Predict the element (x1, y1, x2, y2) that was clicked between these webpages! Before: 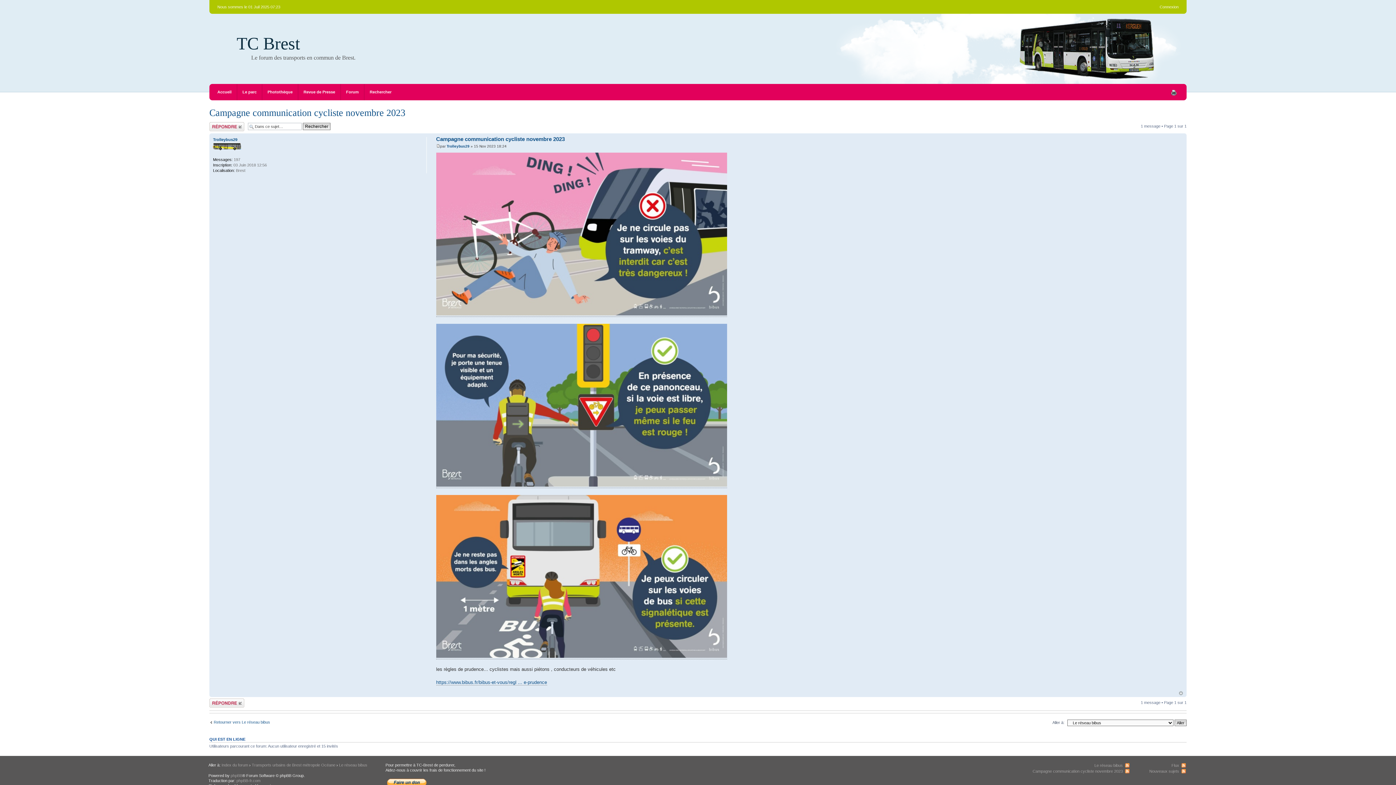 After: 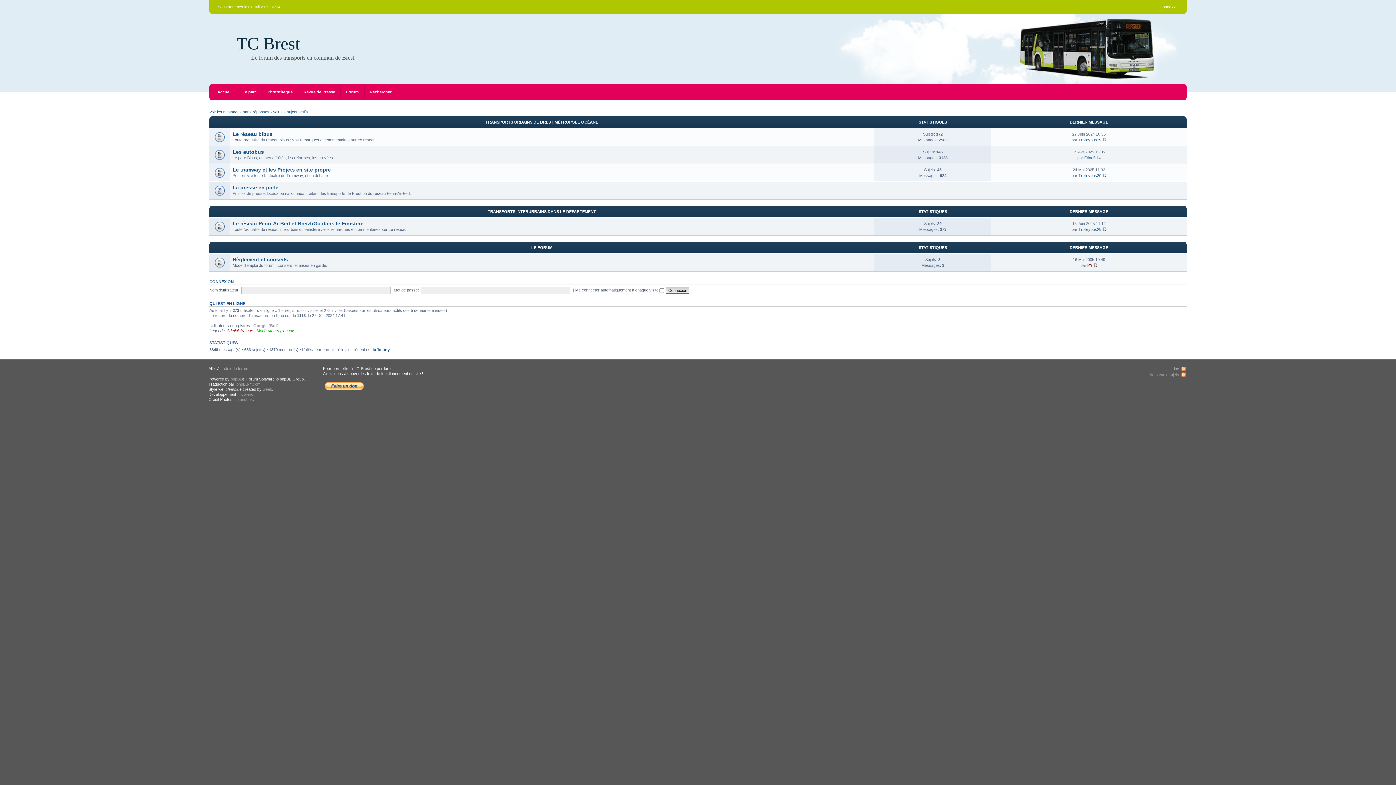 Action: label: Index du forum bbox: (221, 763, 248, 767)